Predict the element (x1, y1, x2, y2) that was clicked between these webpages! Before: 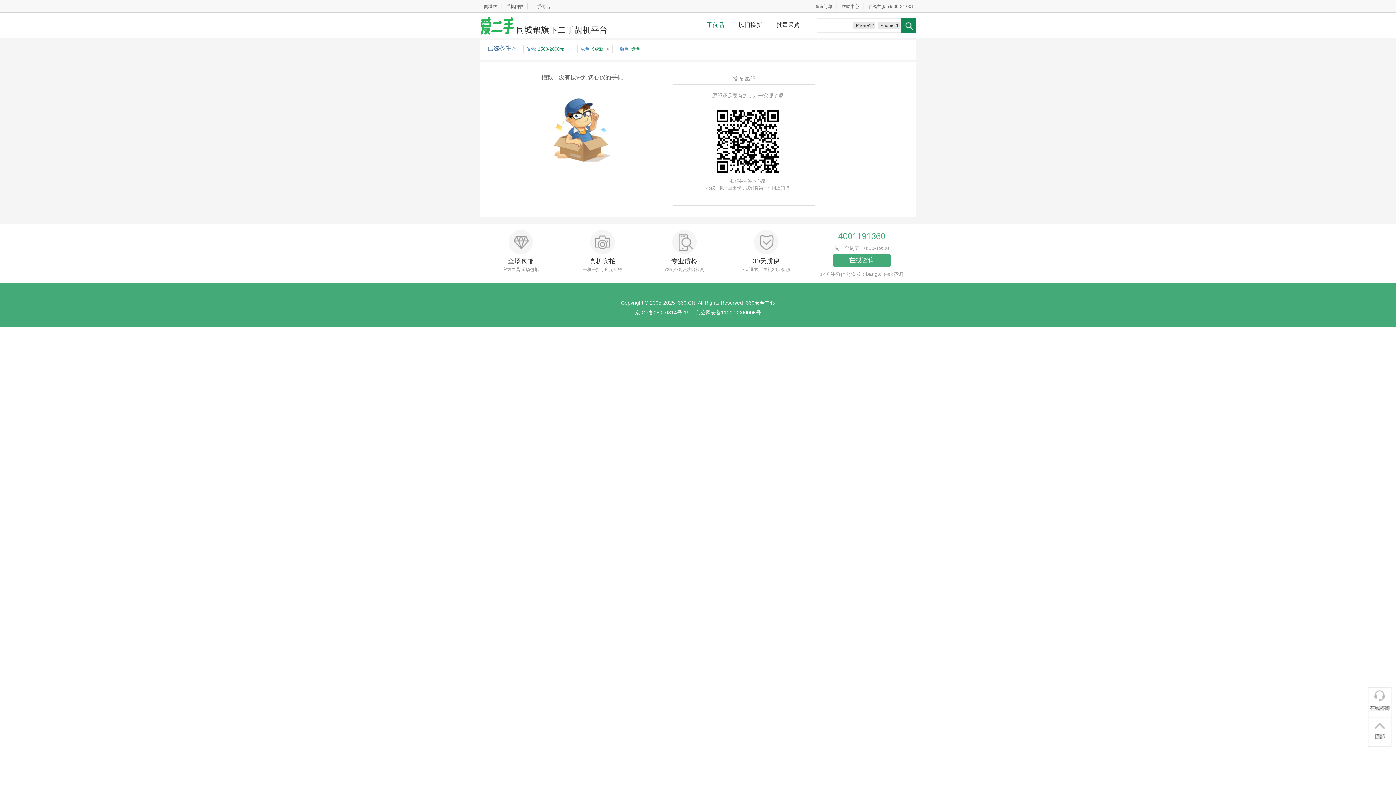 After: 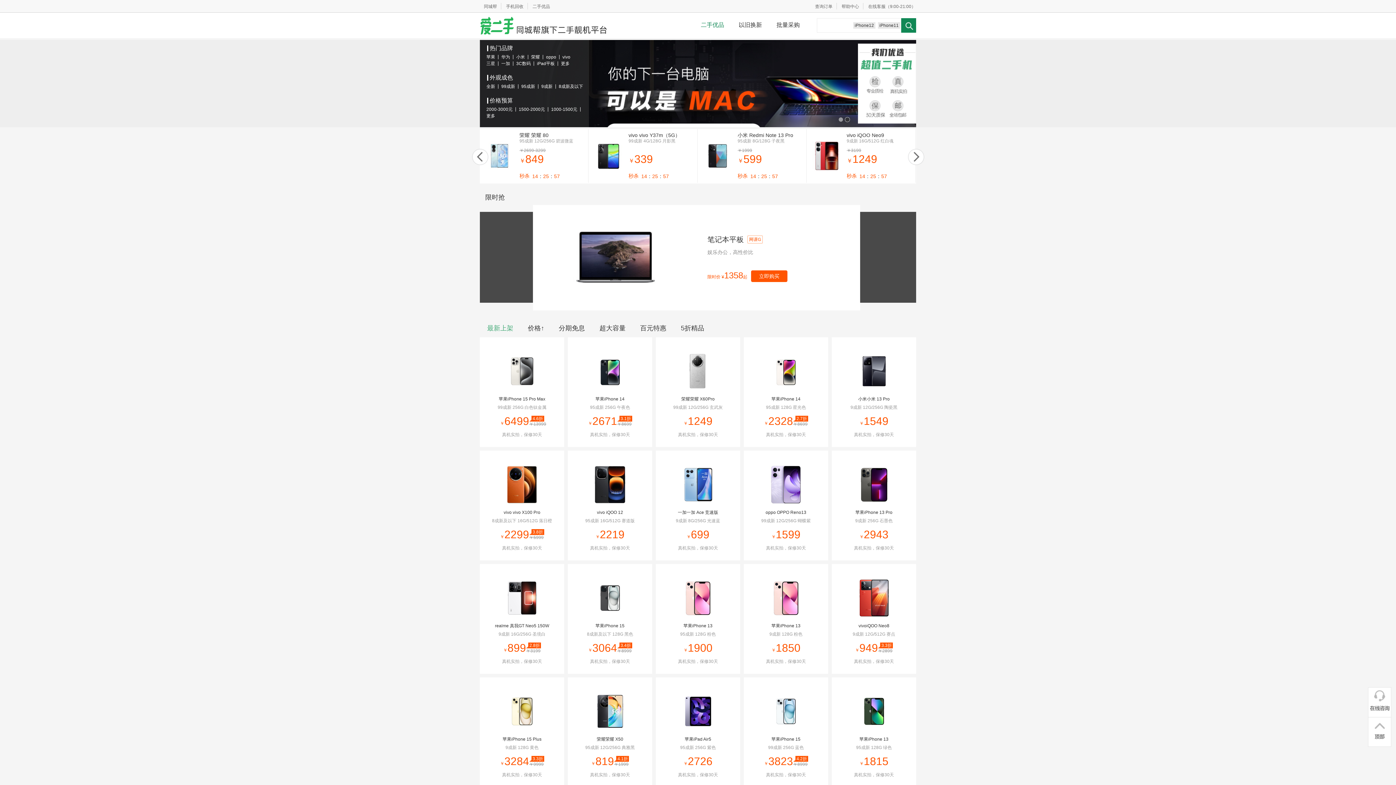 Action: bbox: (480, 12, 607, 38)